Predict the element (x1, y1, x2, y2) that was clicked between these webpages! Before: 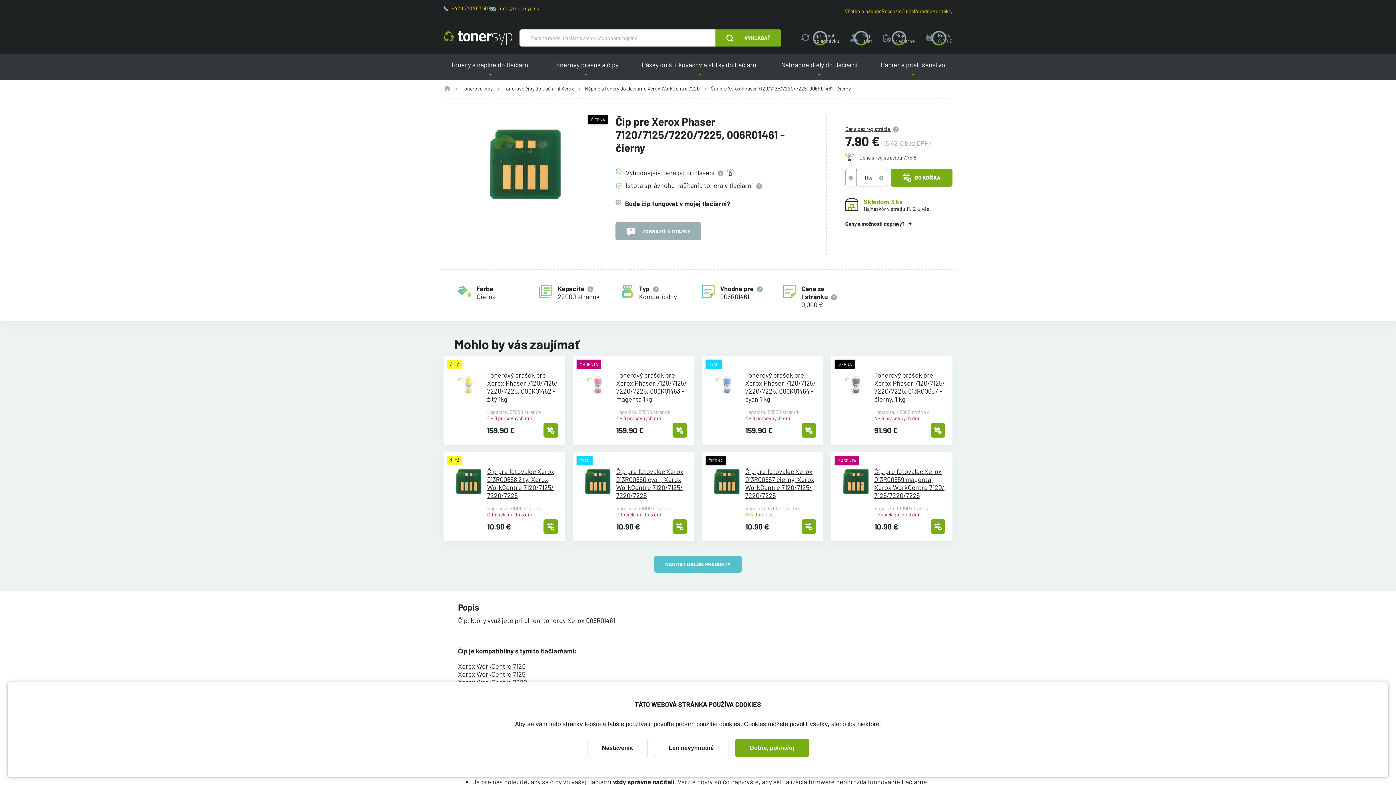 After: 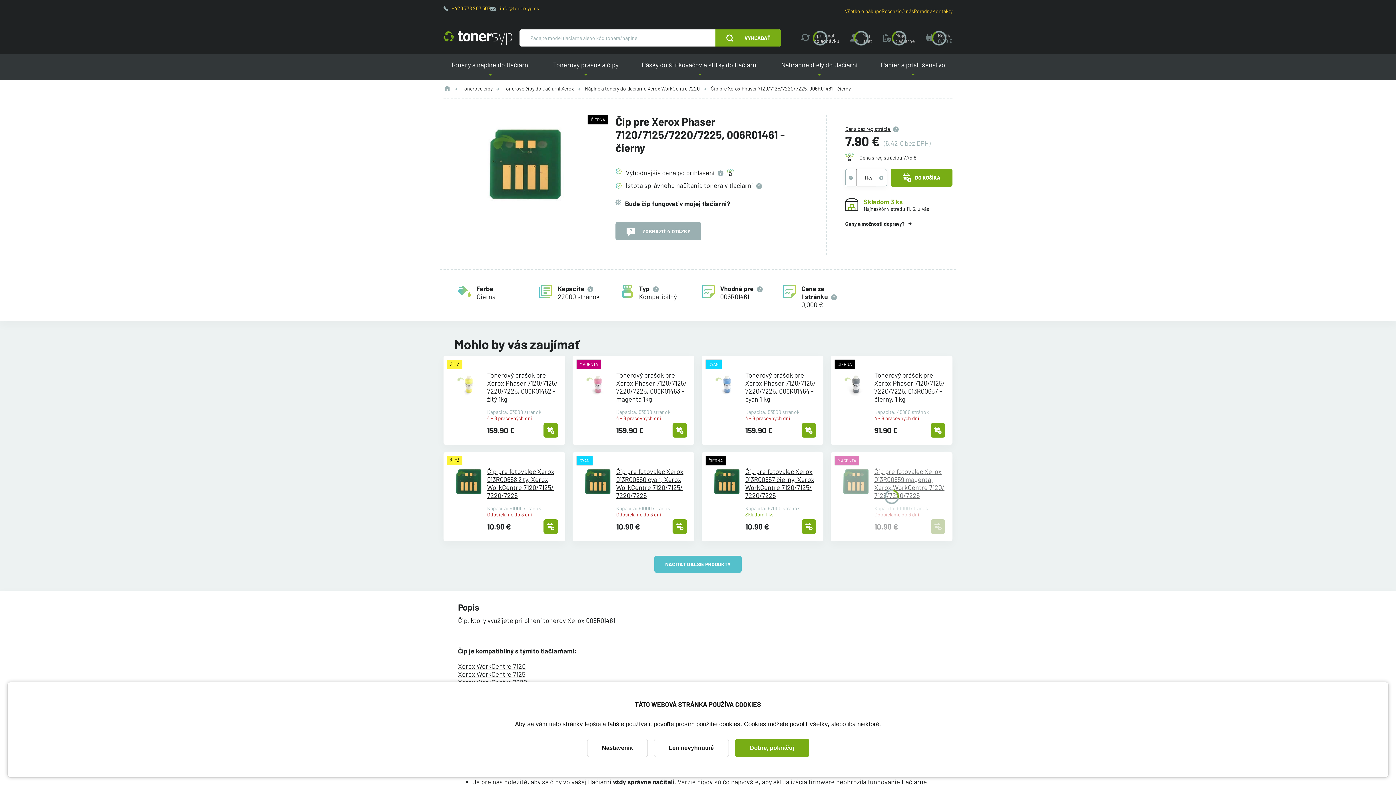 Action: bbox: (930, 519, 945, 534)